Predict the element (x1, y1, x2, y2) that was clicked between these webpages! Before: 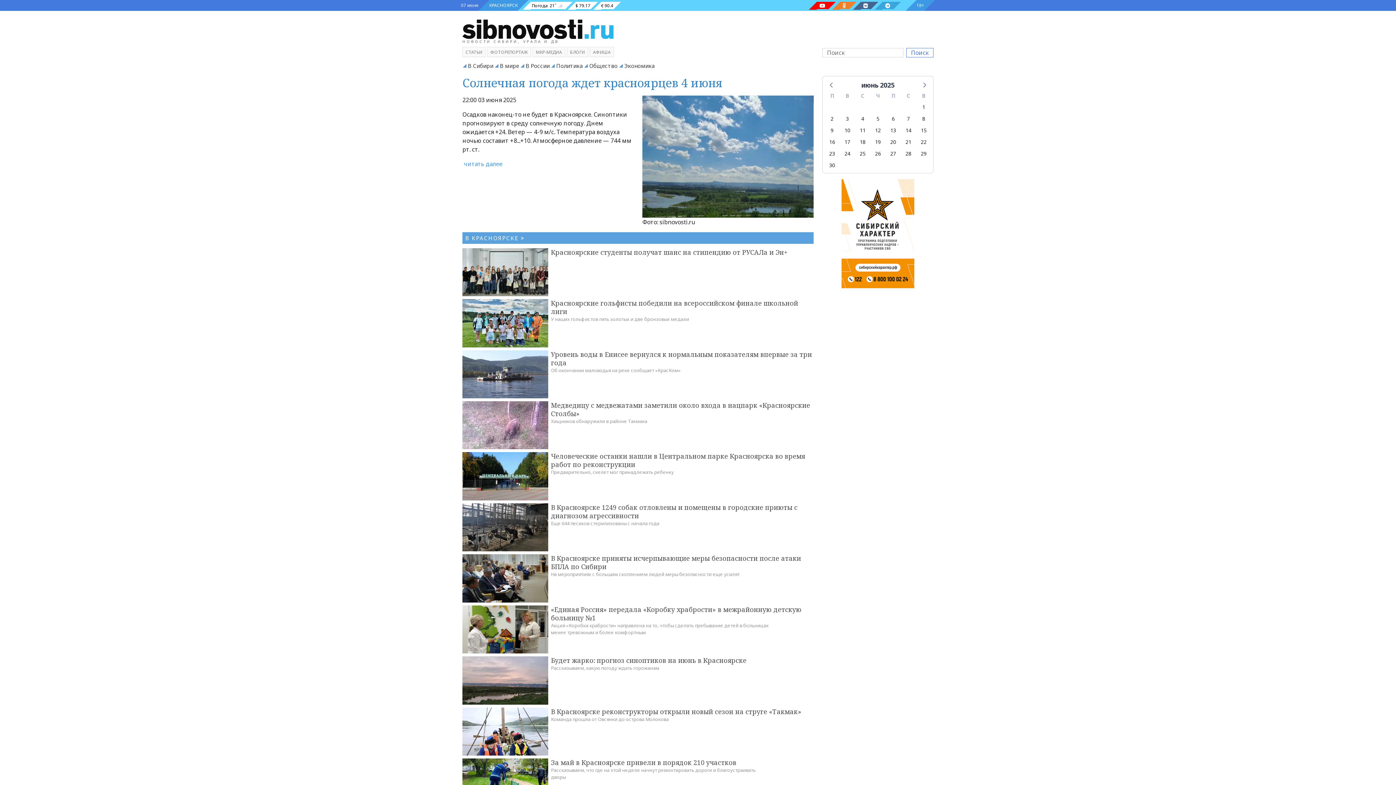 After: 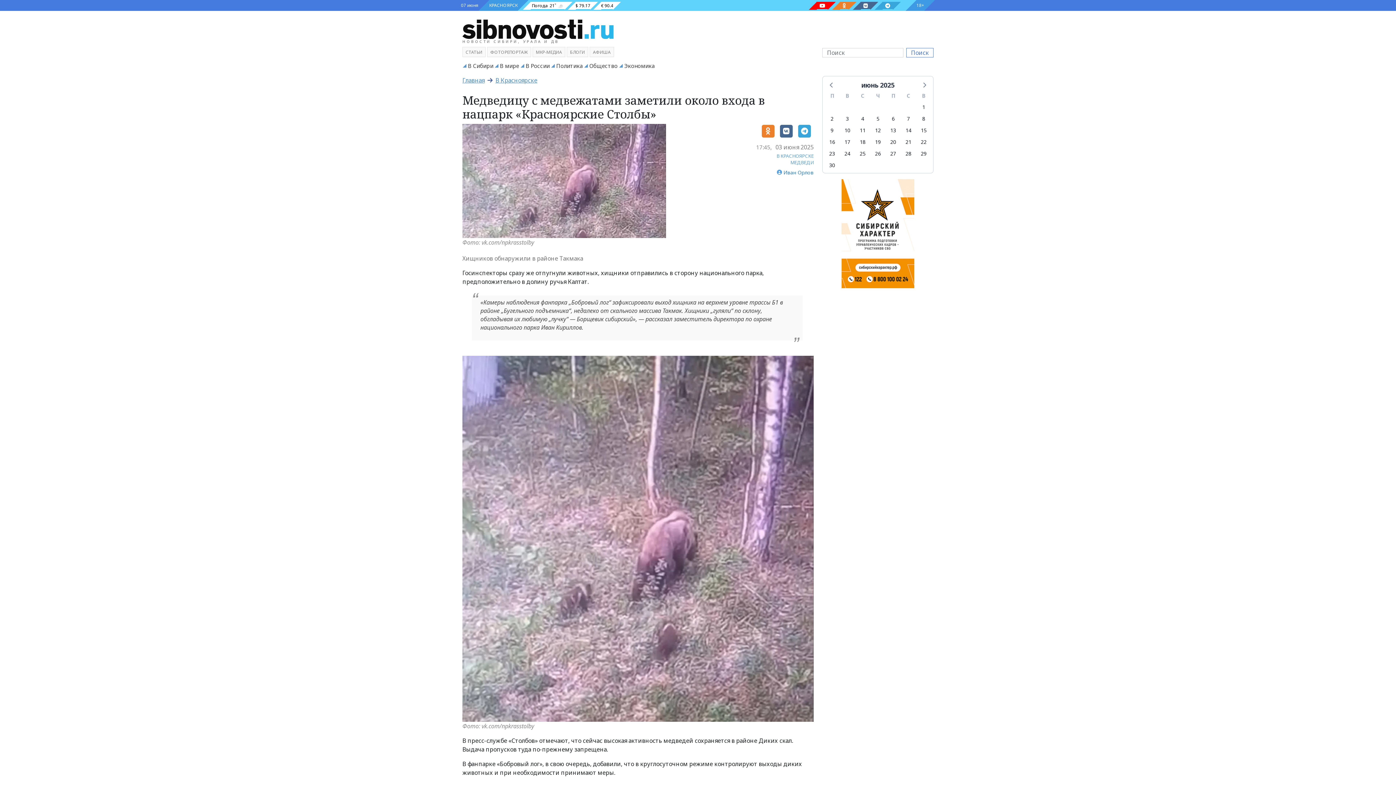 Action: label: Медведицу с медвежатами заметили около входа в нацпарк «Красноярские Столбы» bbox: (551, 401, 810, 418)